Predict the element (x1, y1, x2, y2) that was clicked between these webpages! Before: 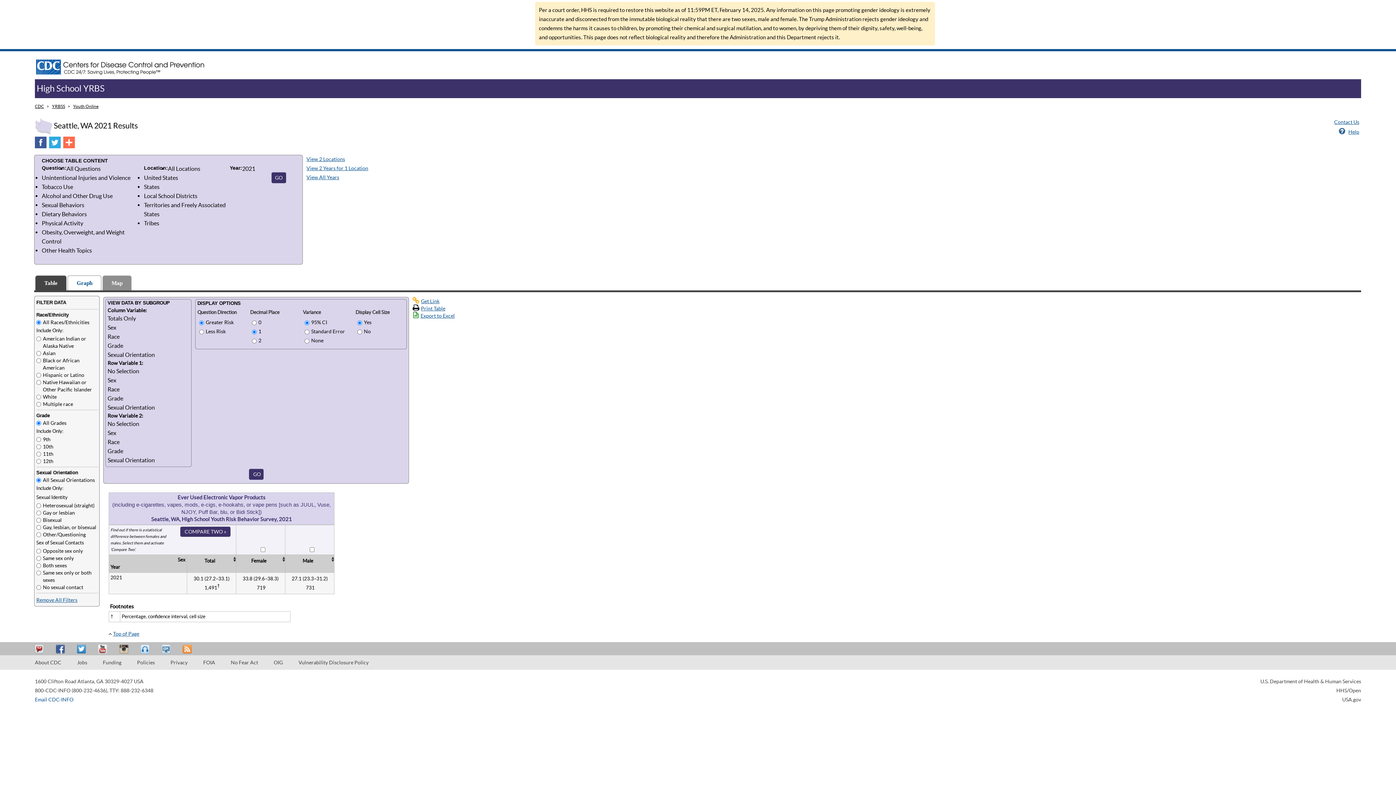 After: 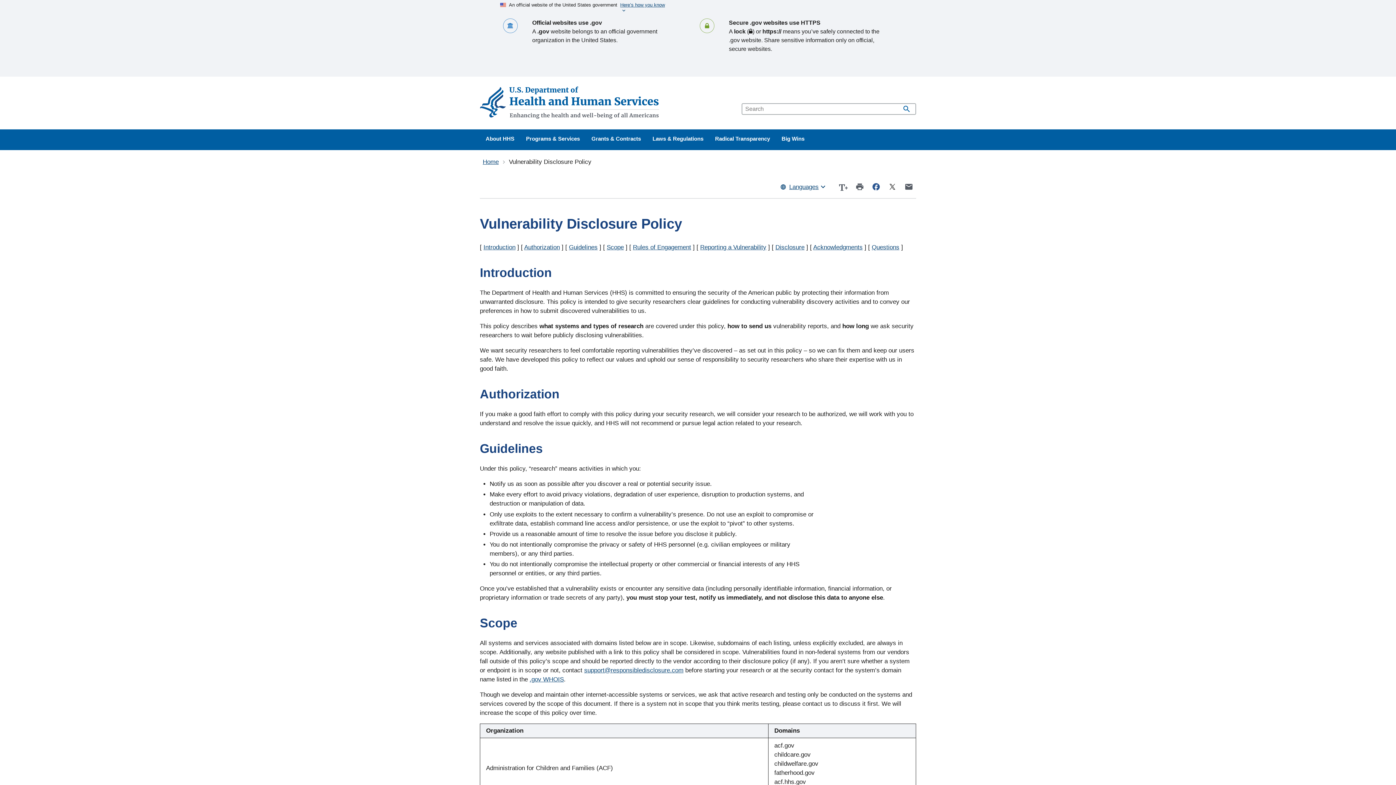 Action: bbox: (298, 659, 368, 665) label: Vulnerability Disclosure Policy